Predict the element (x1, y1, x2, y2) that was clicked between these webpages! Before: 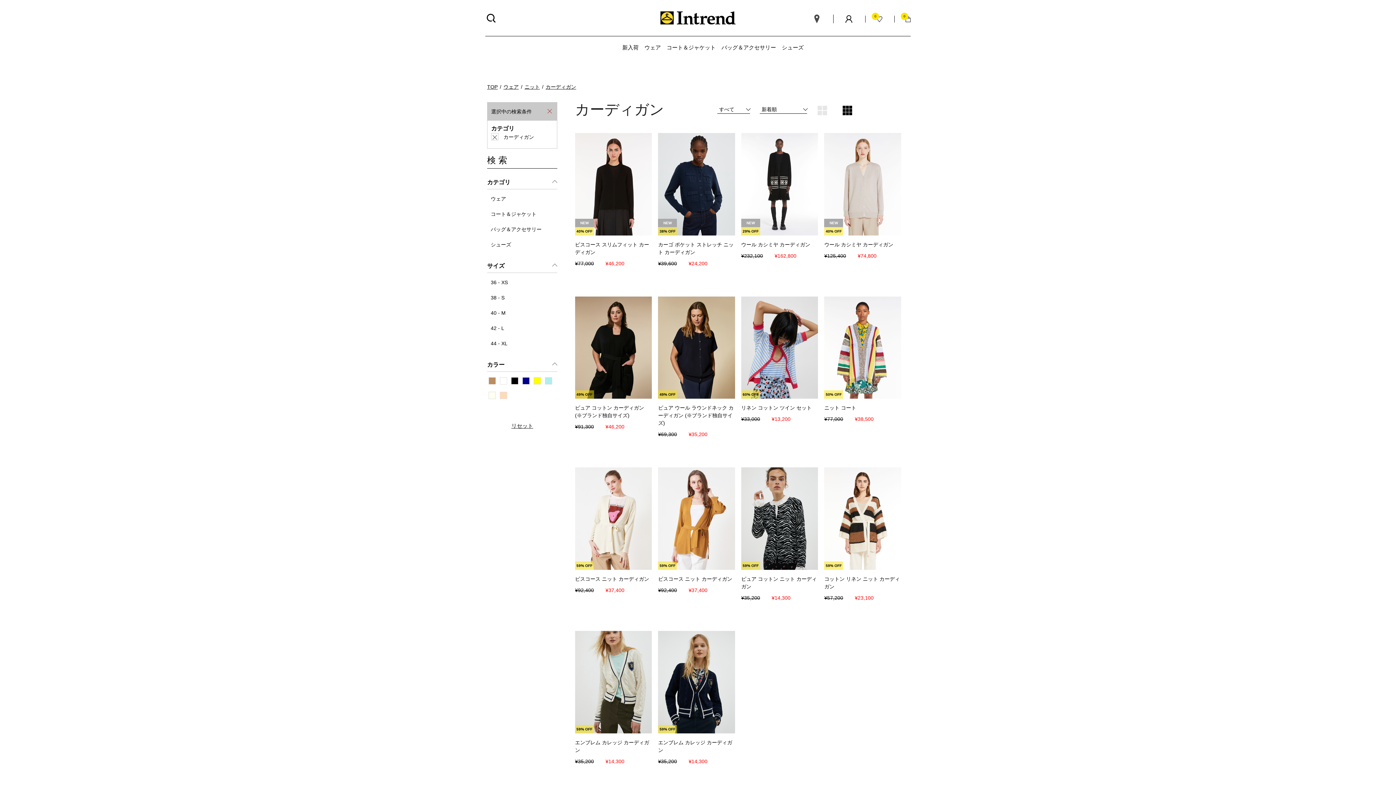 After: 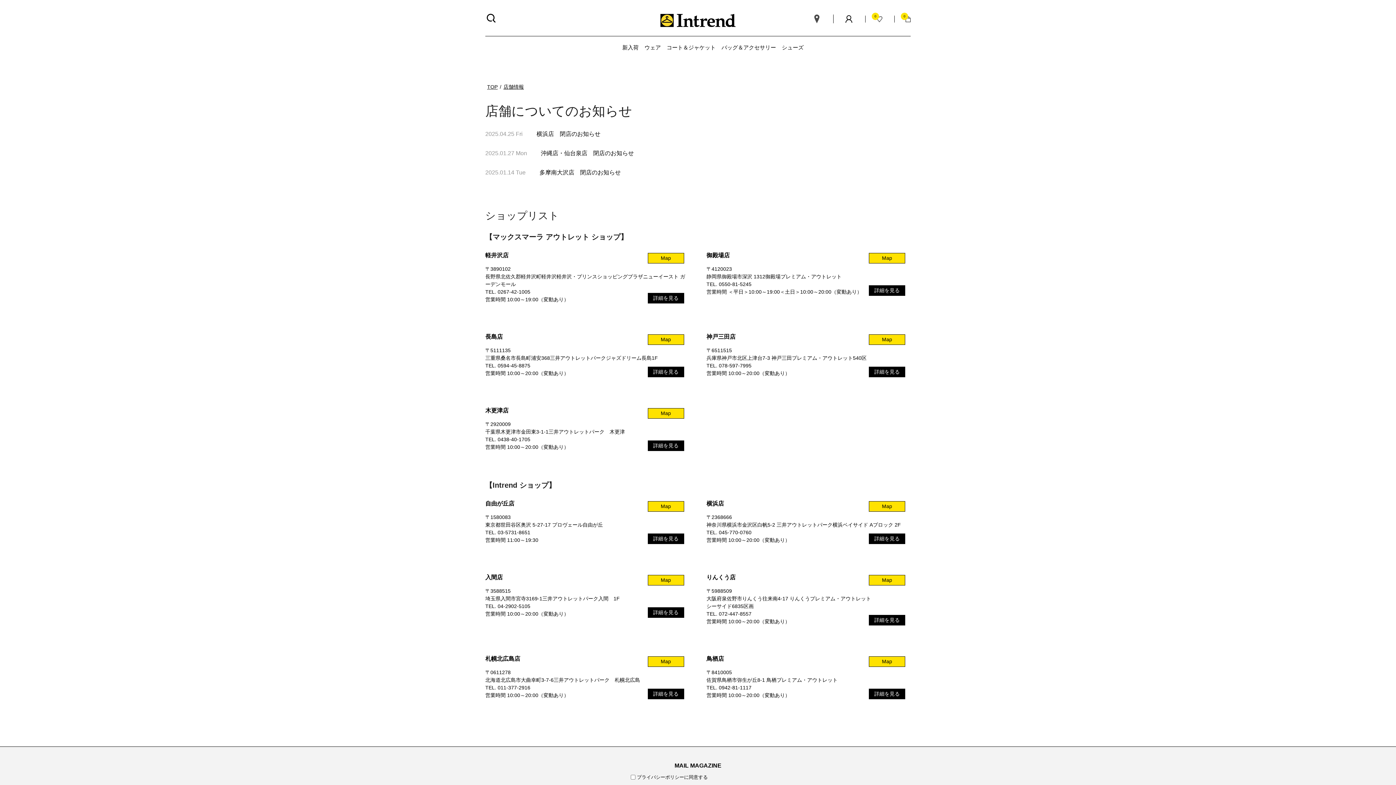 Action: bbox: (812, 14, 821, 23)